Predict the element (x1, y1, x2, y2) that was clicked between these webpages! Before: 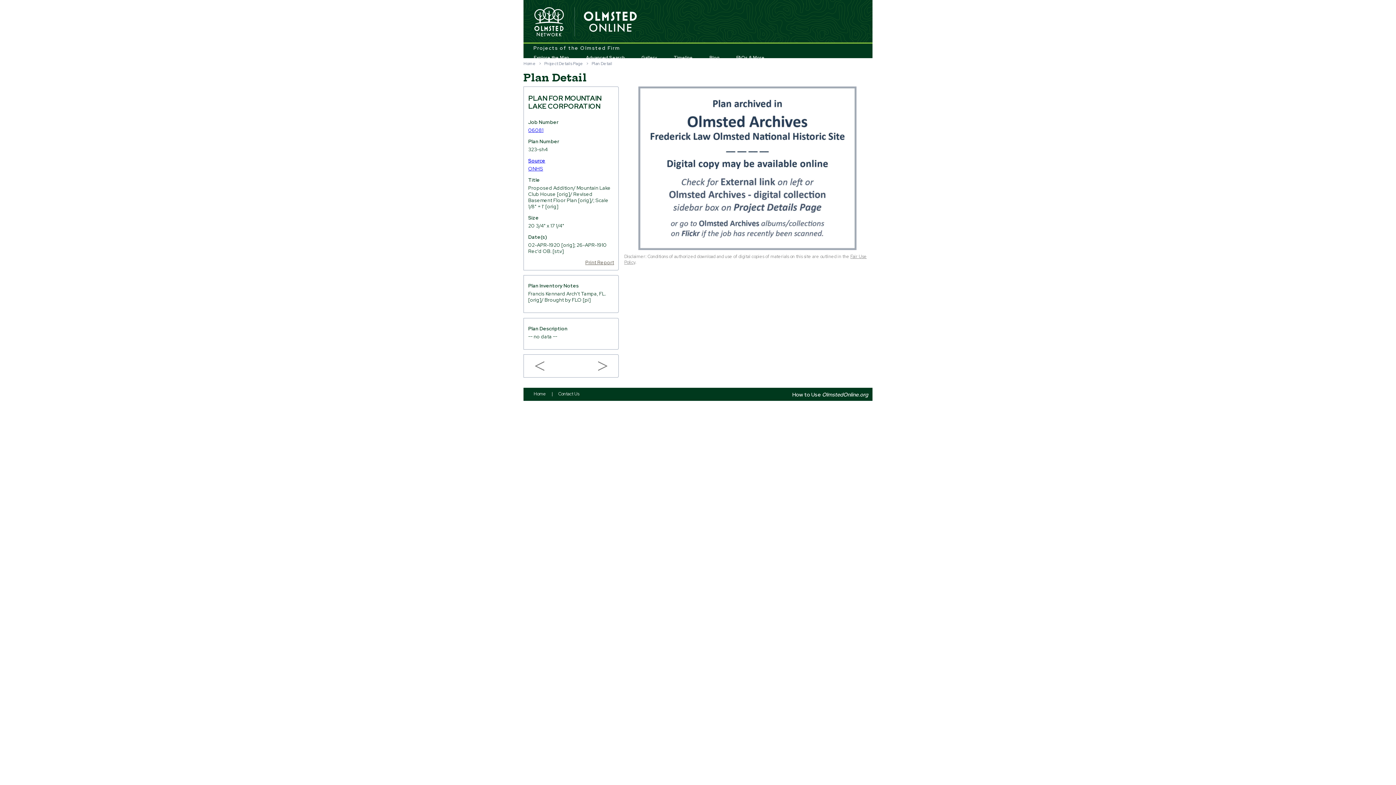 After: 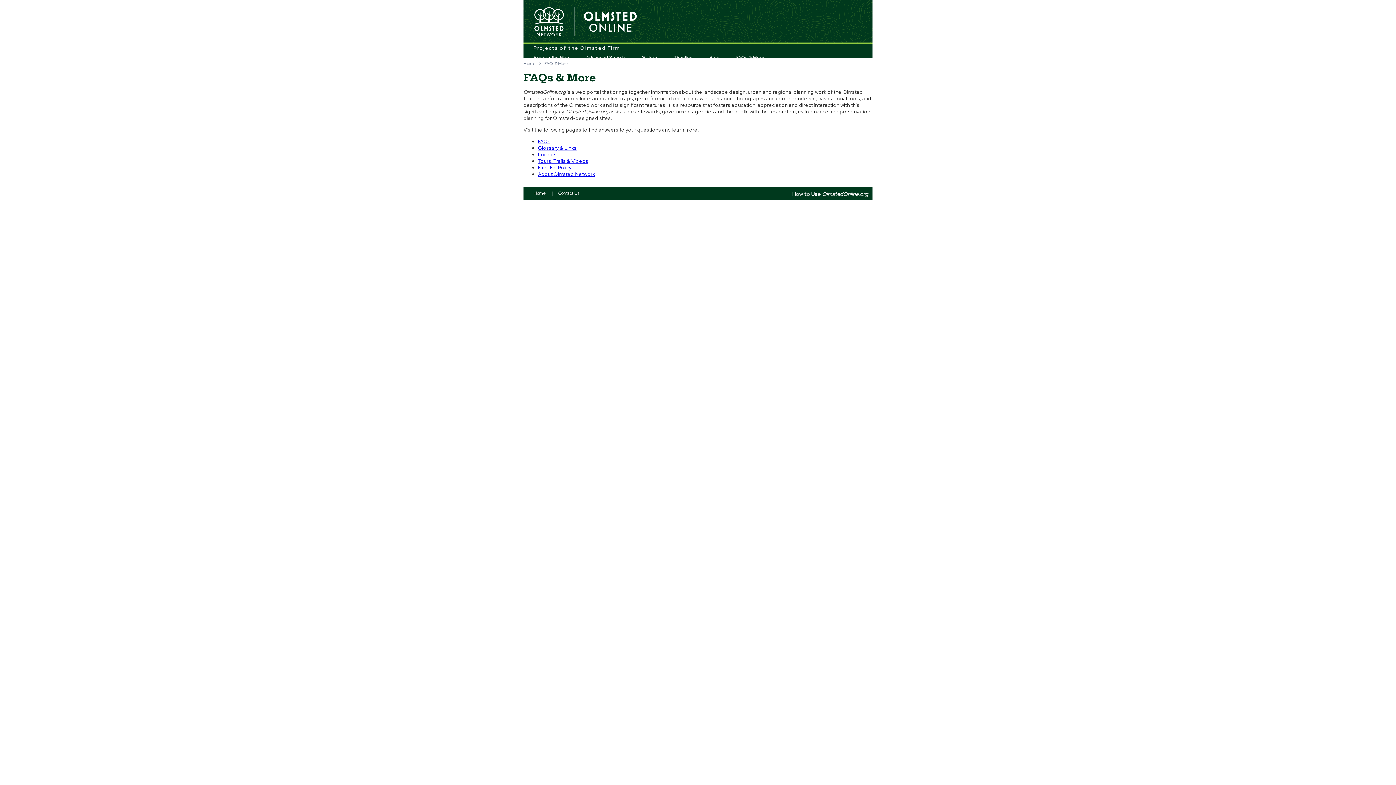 Action: label: FAQs & More bbox: (736, 50, 764, 64)